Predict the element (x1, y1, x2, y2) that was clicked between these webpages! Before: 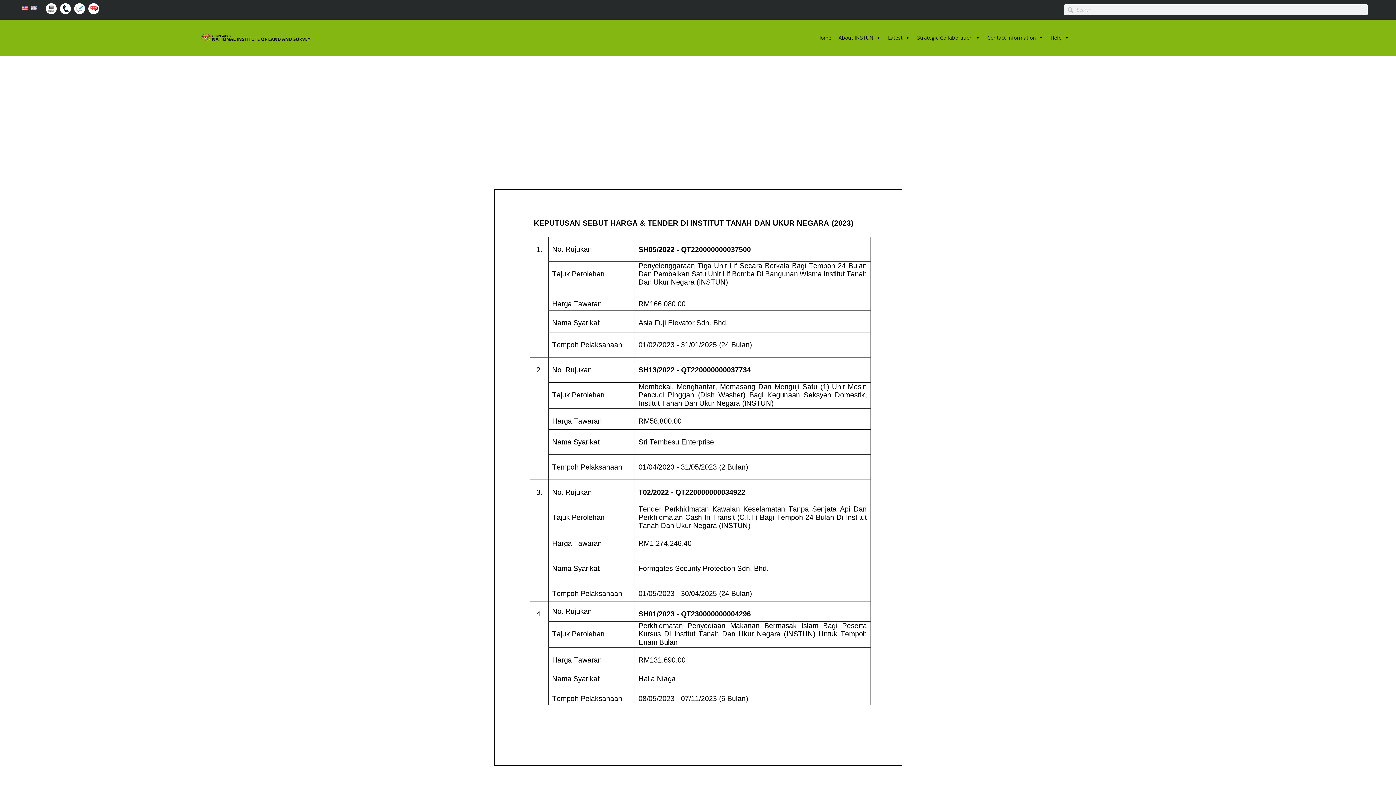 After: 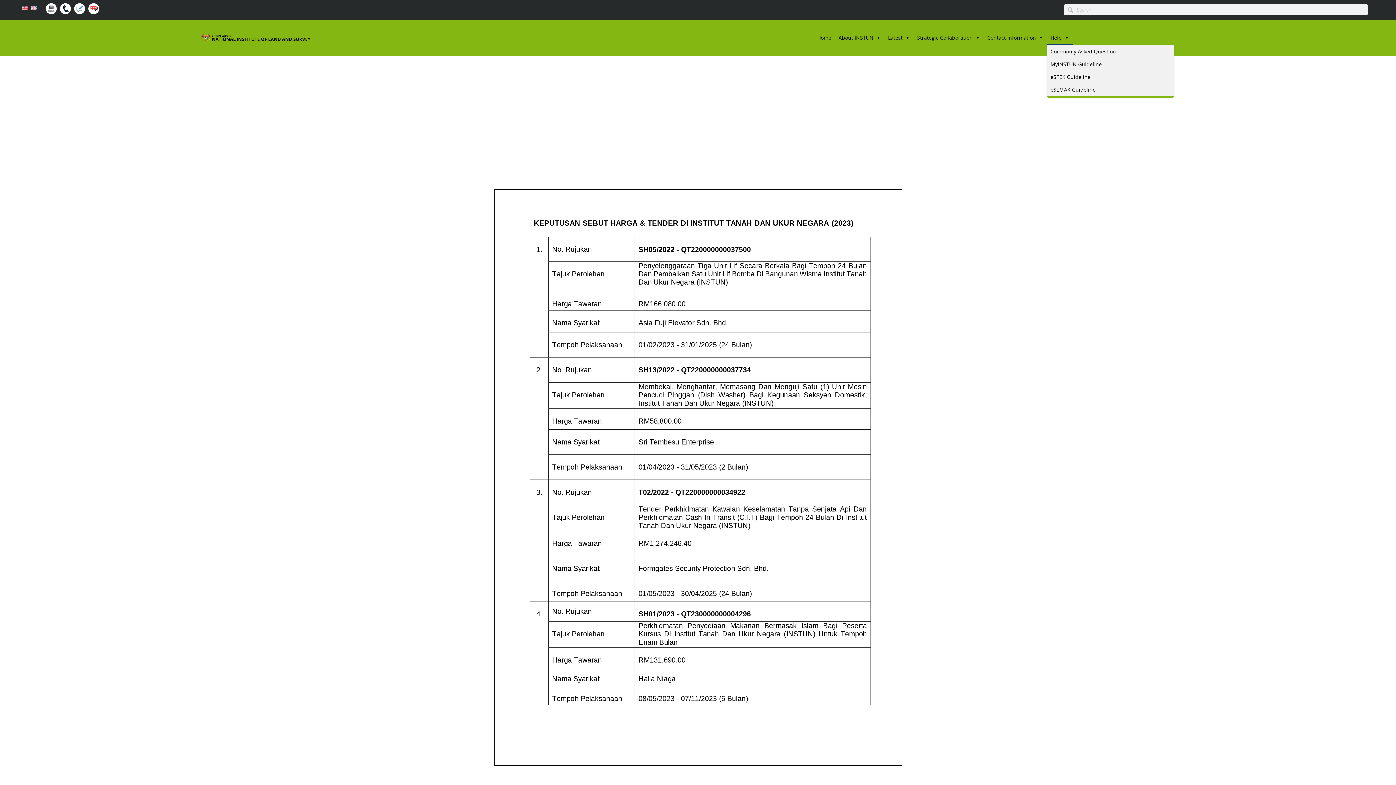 Action: bbox: (1047, 30, 1072, 45) label: Help